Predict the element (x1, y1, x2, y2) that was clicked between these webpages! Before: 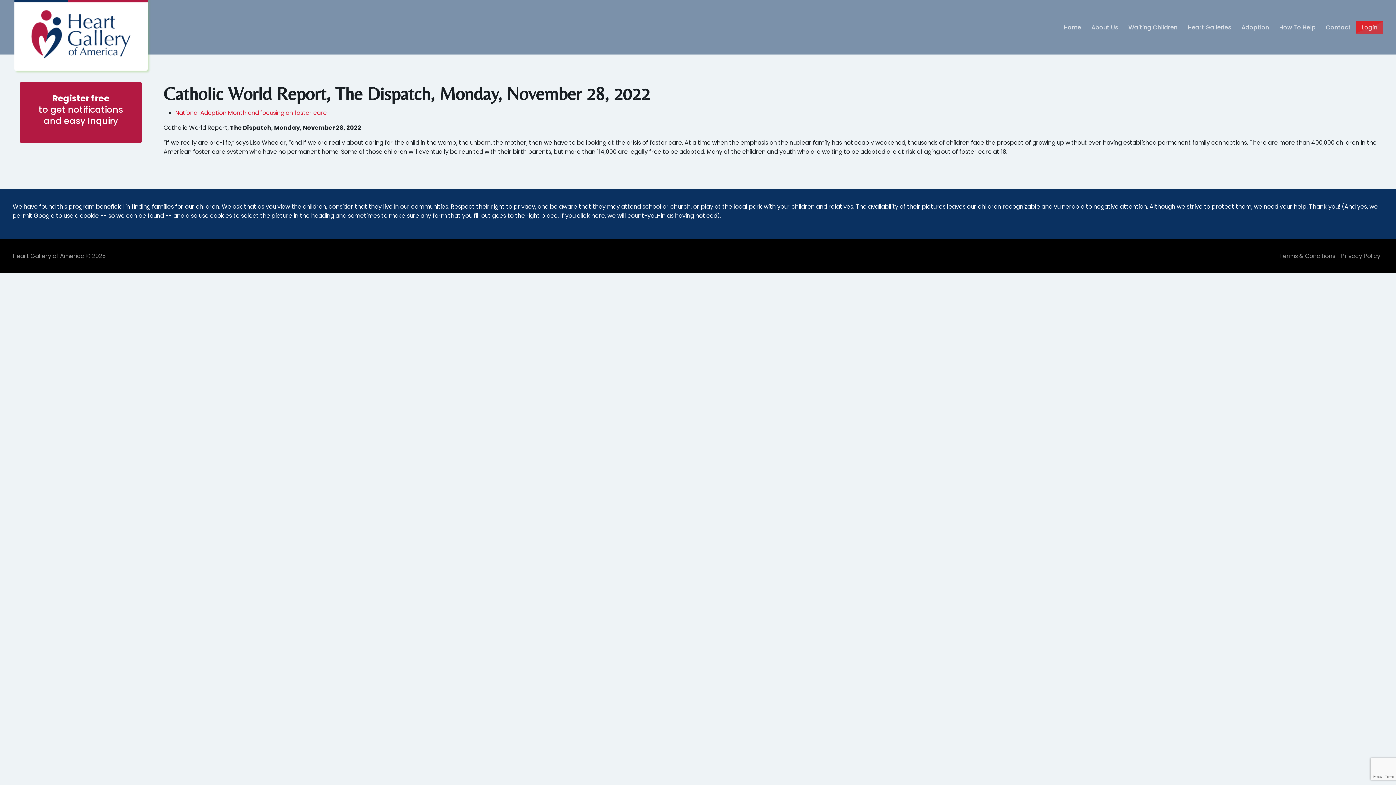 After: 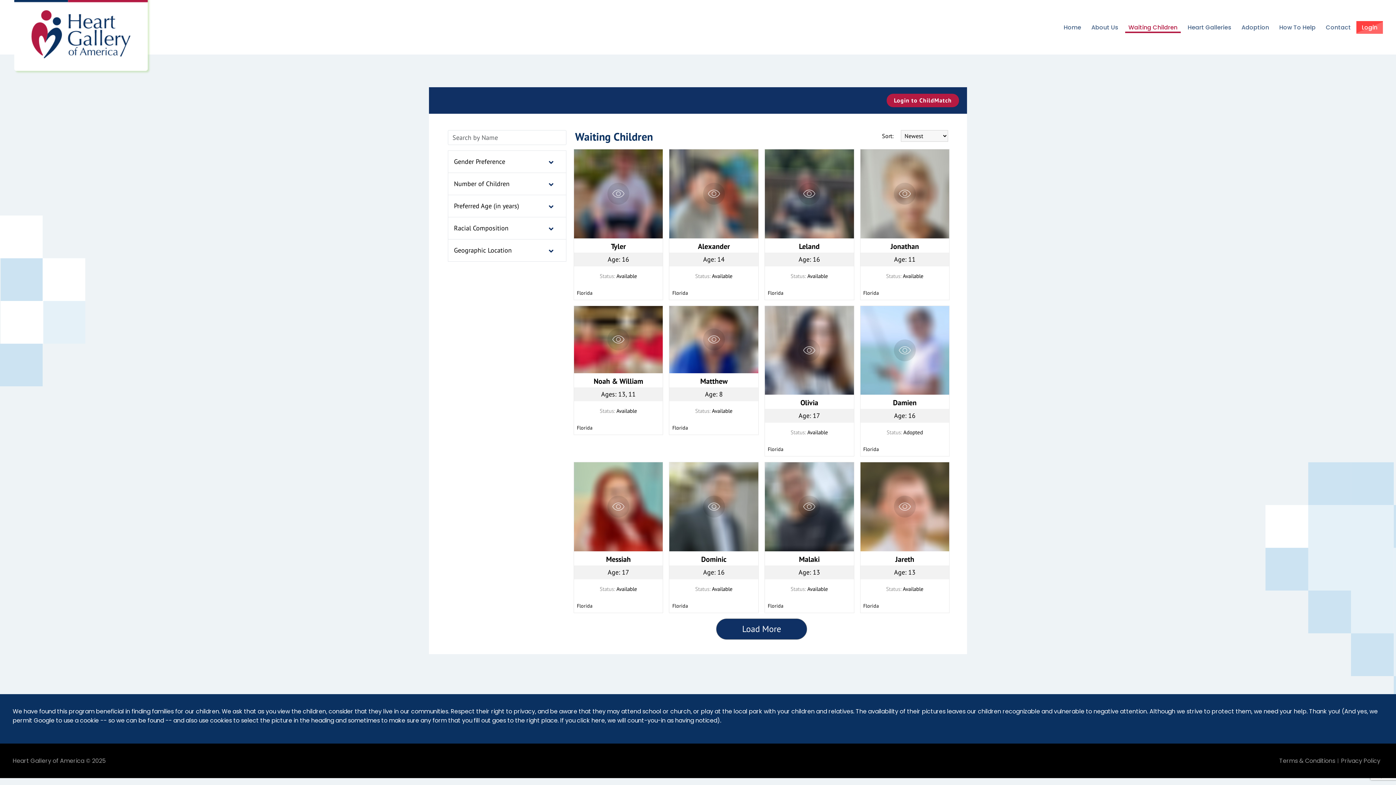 Action: label: Waiting Children bbox: (1123, 22, 1182, 31)